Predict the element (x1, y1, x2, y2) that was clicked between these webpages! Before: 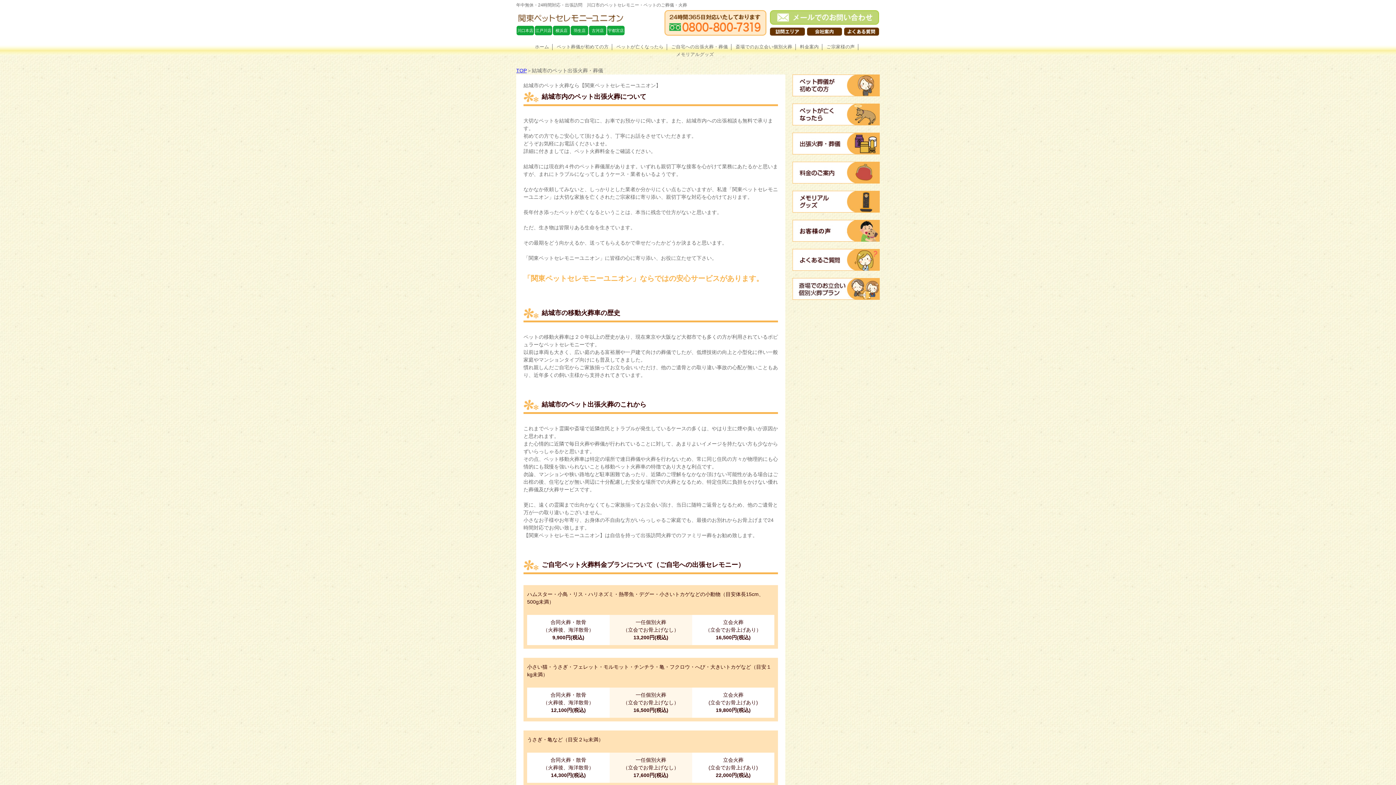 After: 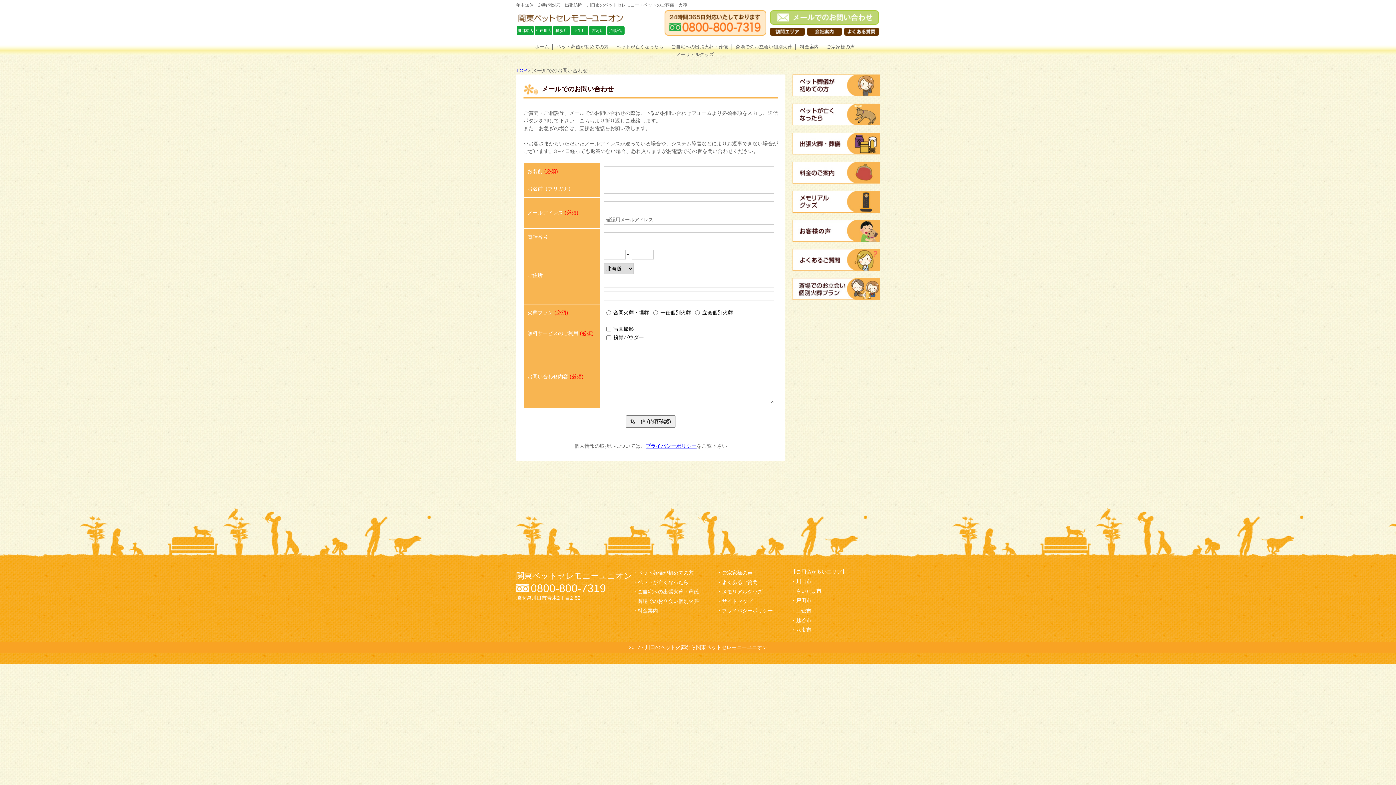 Action: bbox: (770, 10, 880, 24)